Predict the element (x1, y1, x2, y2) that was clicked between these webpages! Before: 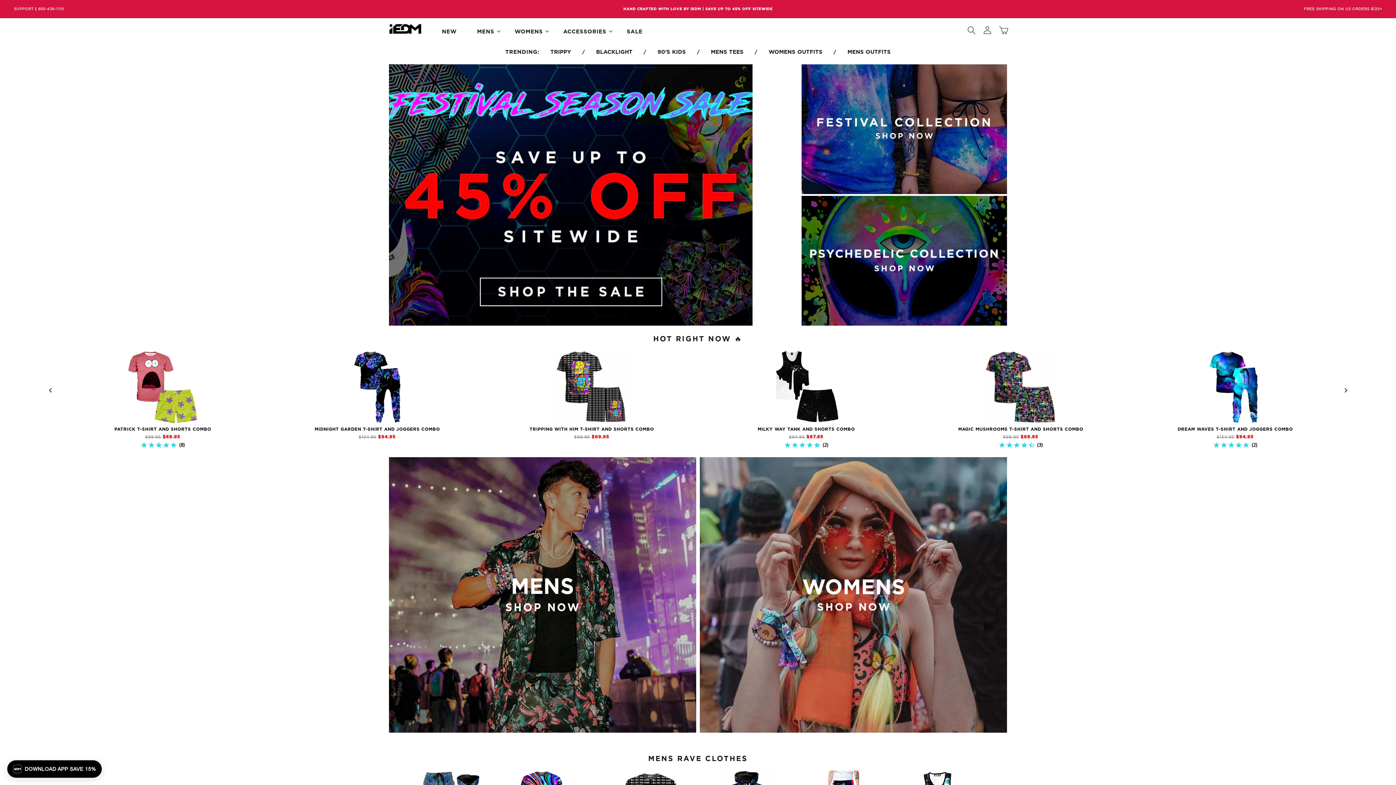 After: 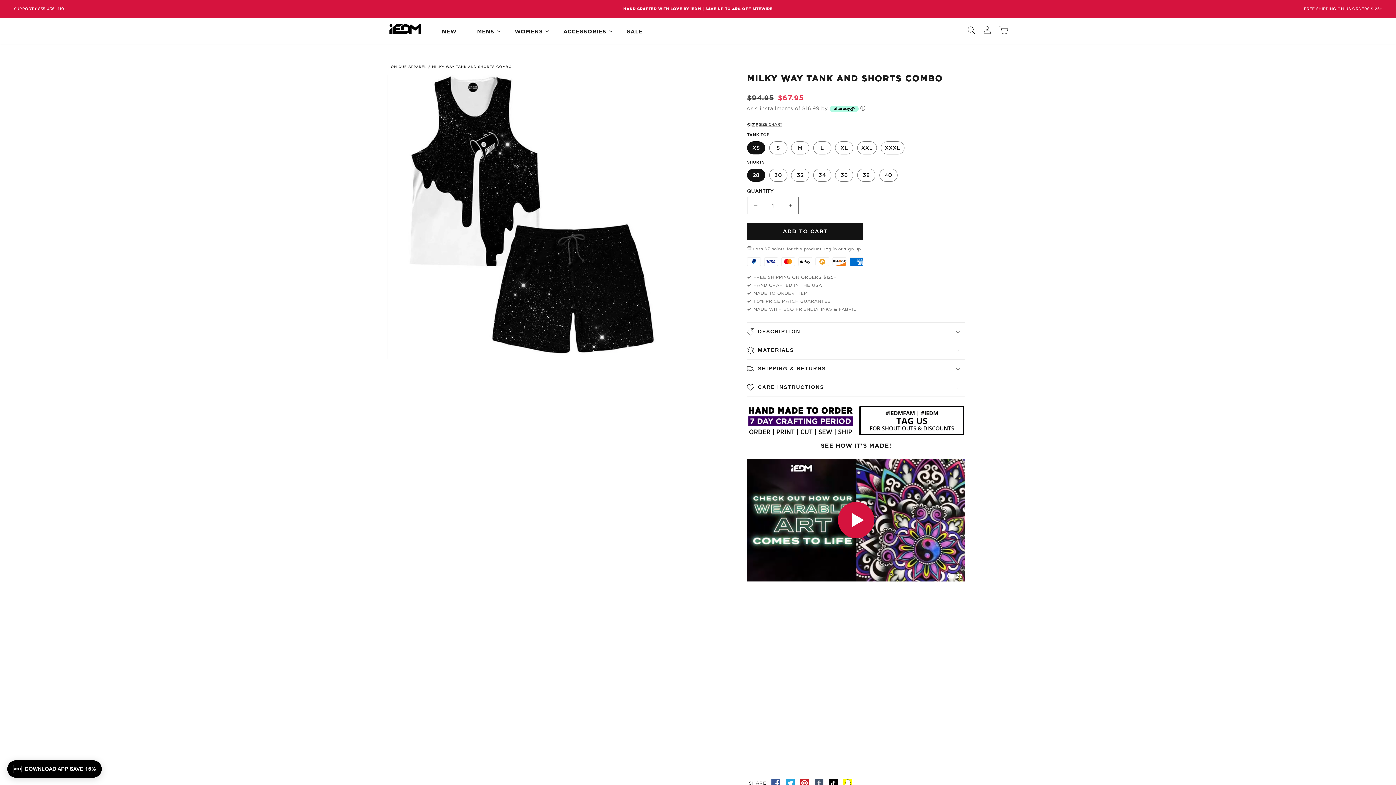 Action: label: MILKY WAY TANK AND SHORTS COMBO bbox: (703, 426, 909, 432)